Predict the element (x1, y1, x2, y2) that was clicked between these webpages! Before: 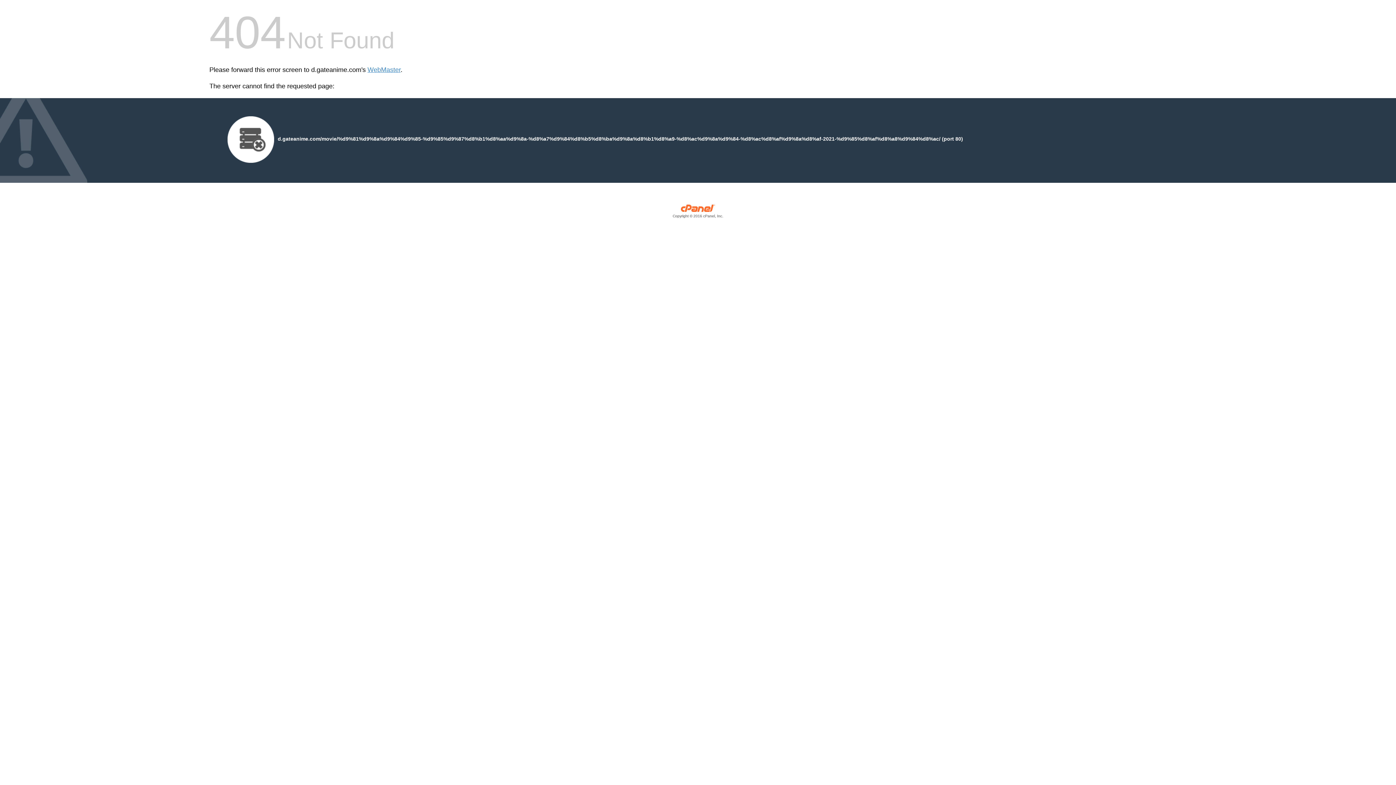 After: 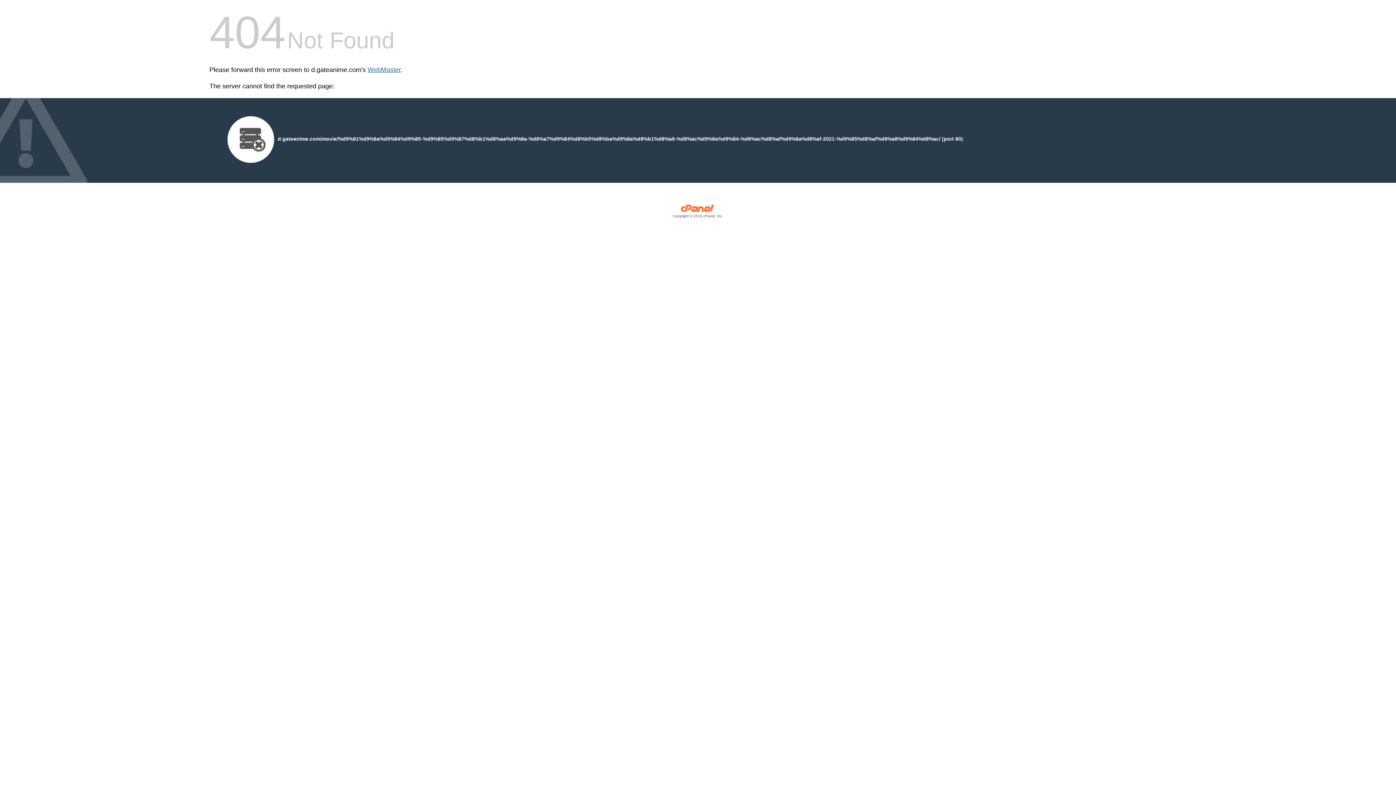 Action: bbox: (367, 66, 400, 73) label: WebMaster